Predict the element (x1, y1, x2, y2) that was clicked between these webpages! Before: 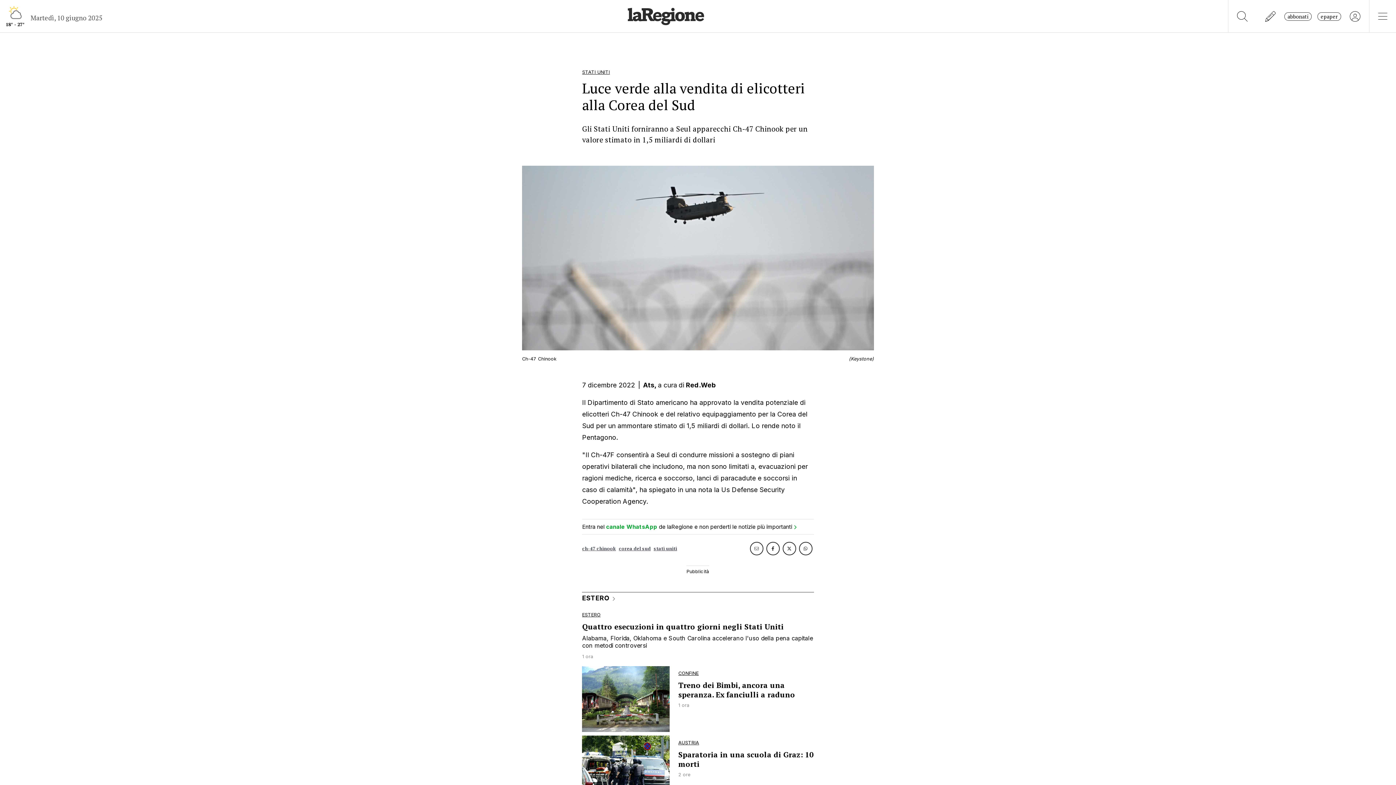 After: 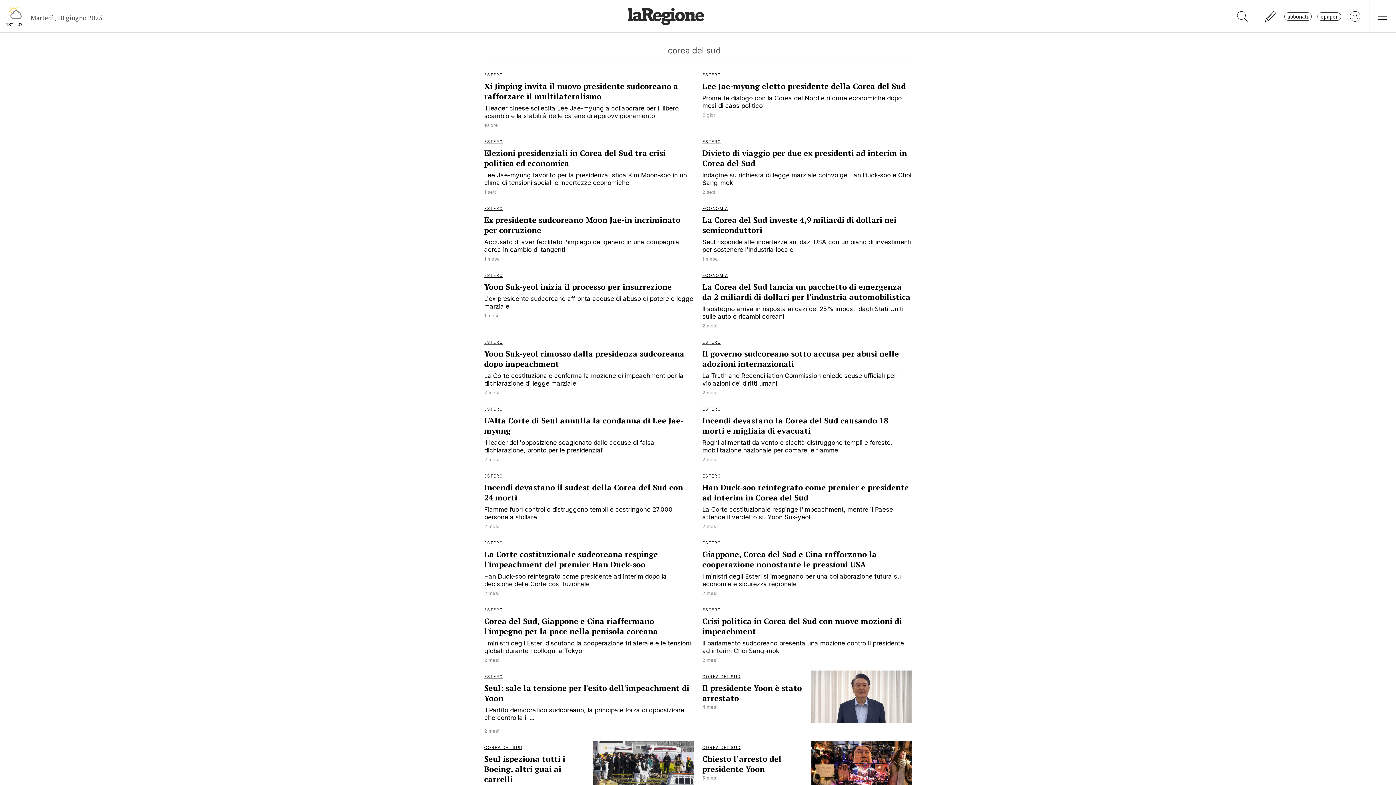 Action: label: corea del sud bbox: (618, 543, 650, 554)